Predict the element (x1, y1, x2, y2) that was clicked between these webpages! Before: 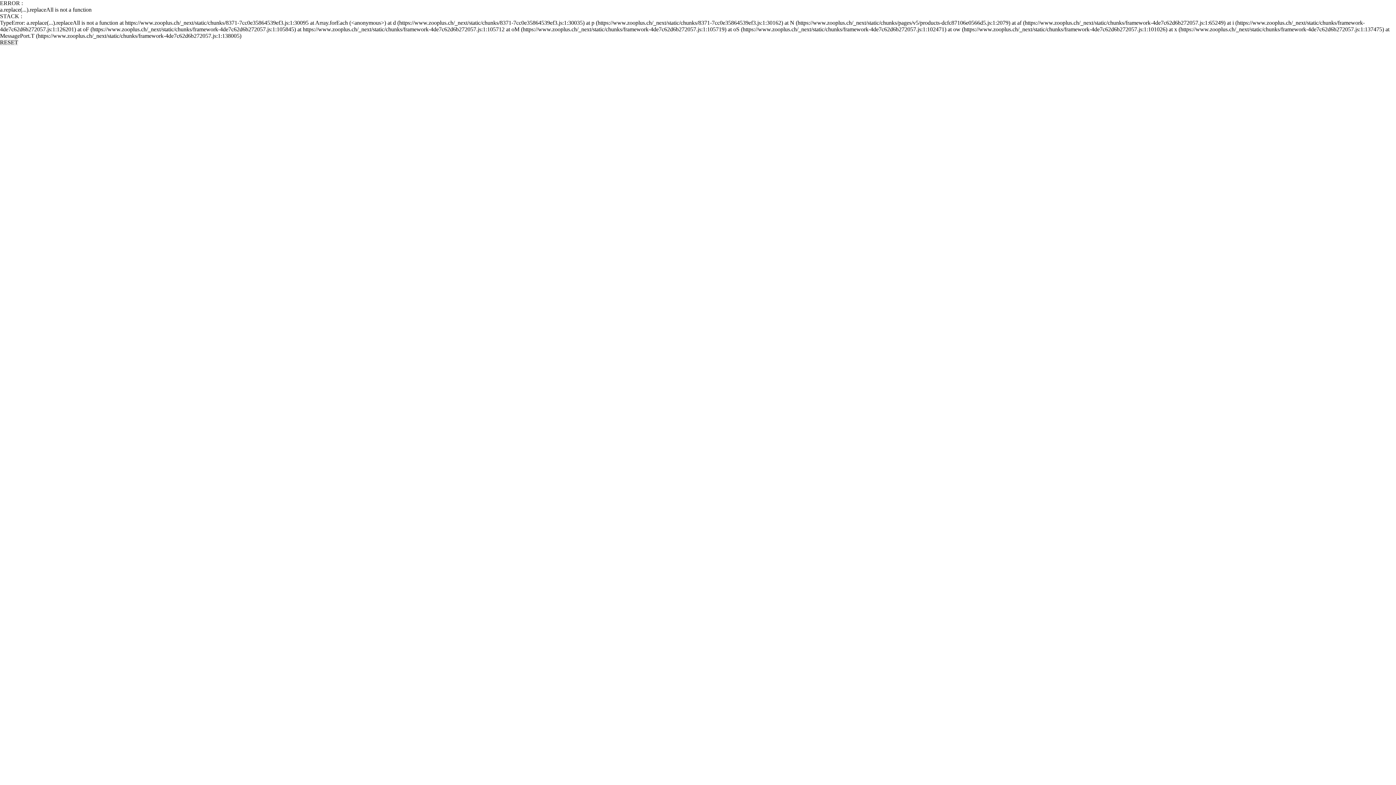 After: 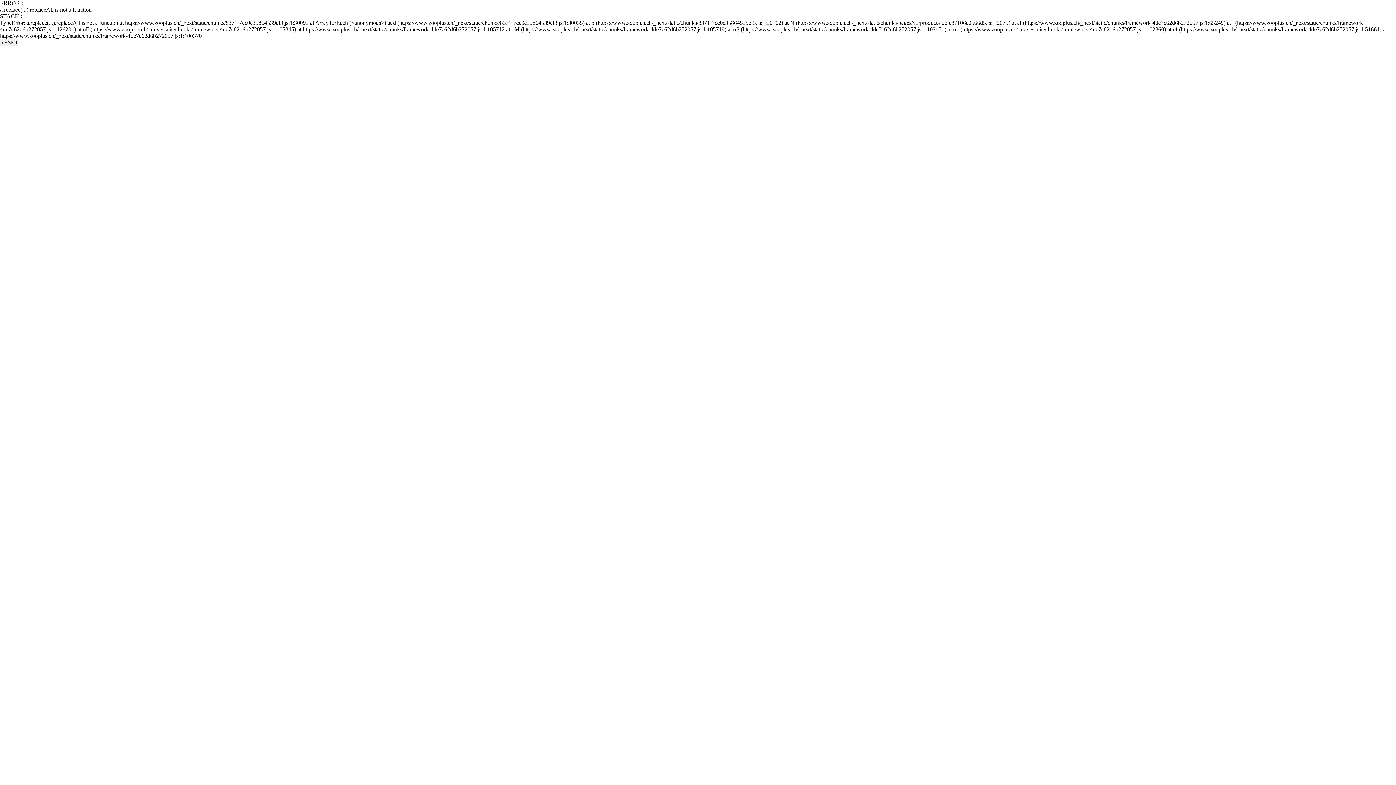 Action: label: RESET bbox: (0, 39, 18, 45)